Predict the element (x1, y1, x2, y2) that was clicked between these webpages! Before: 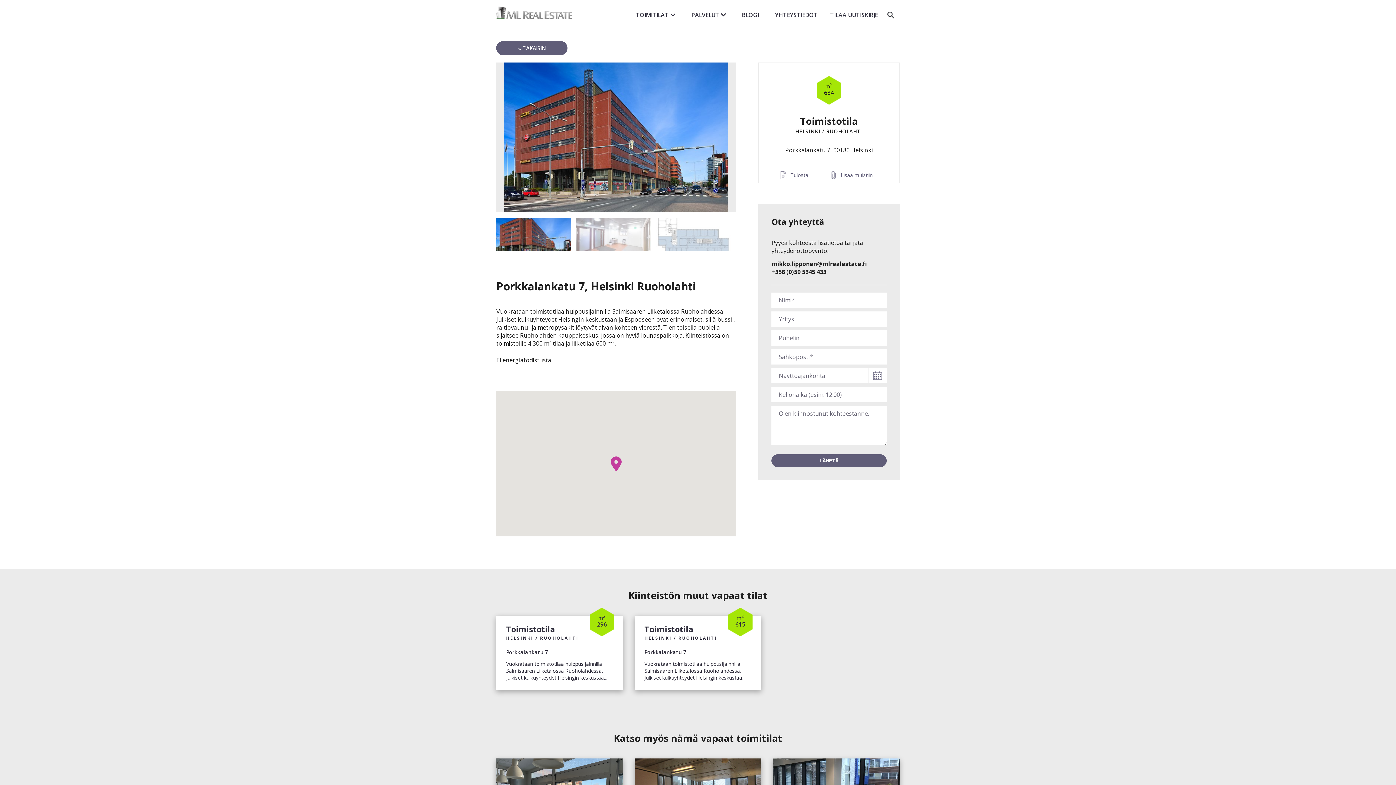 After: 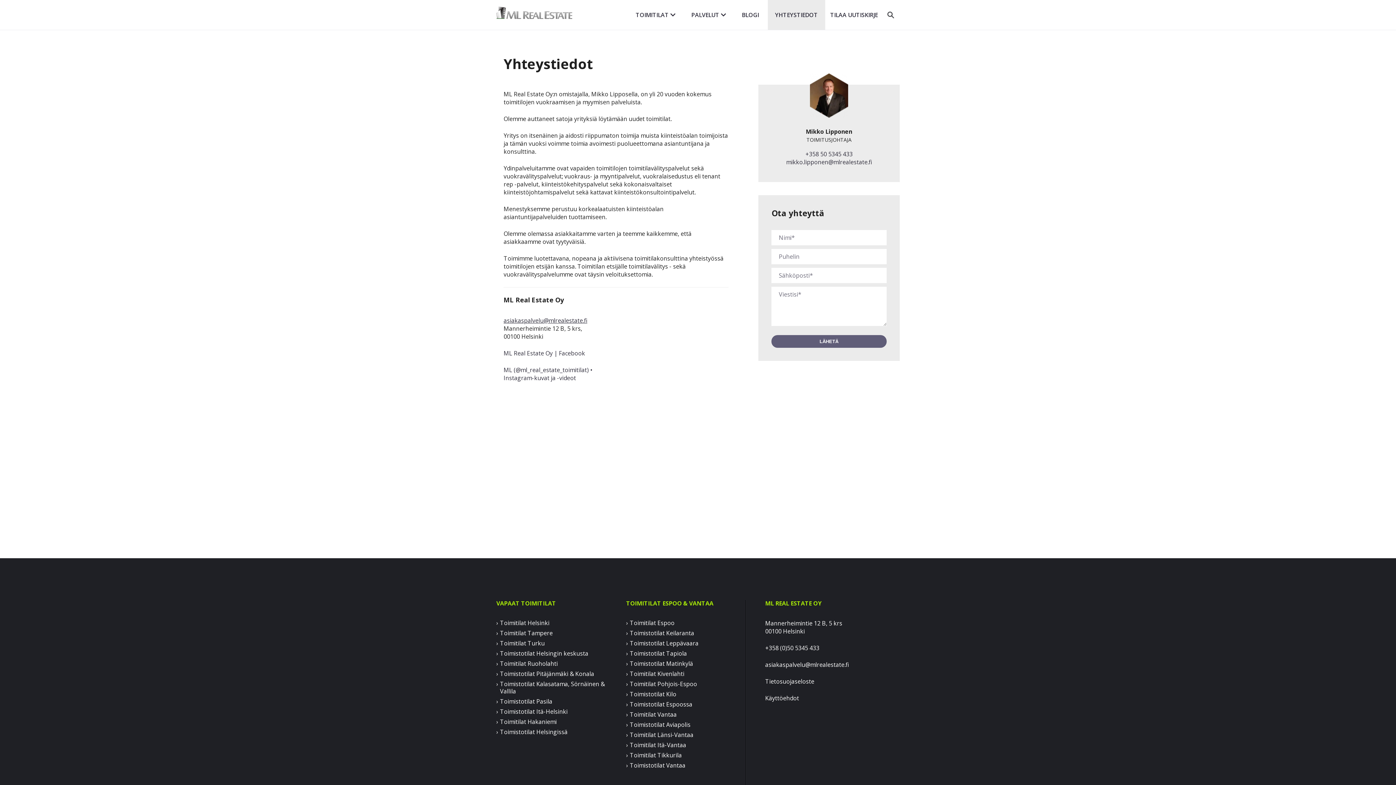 Action: label: YHTEYSTIEDOT bbox: (767, 0, 825, 29)